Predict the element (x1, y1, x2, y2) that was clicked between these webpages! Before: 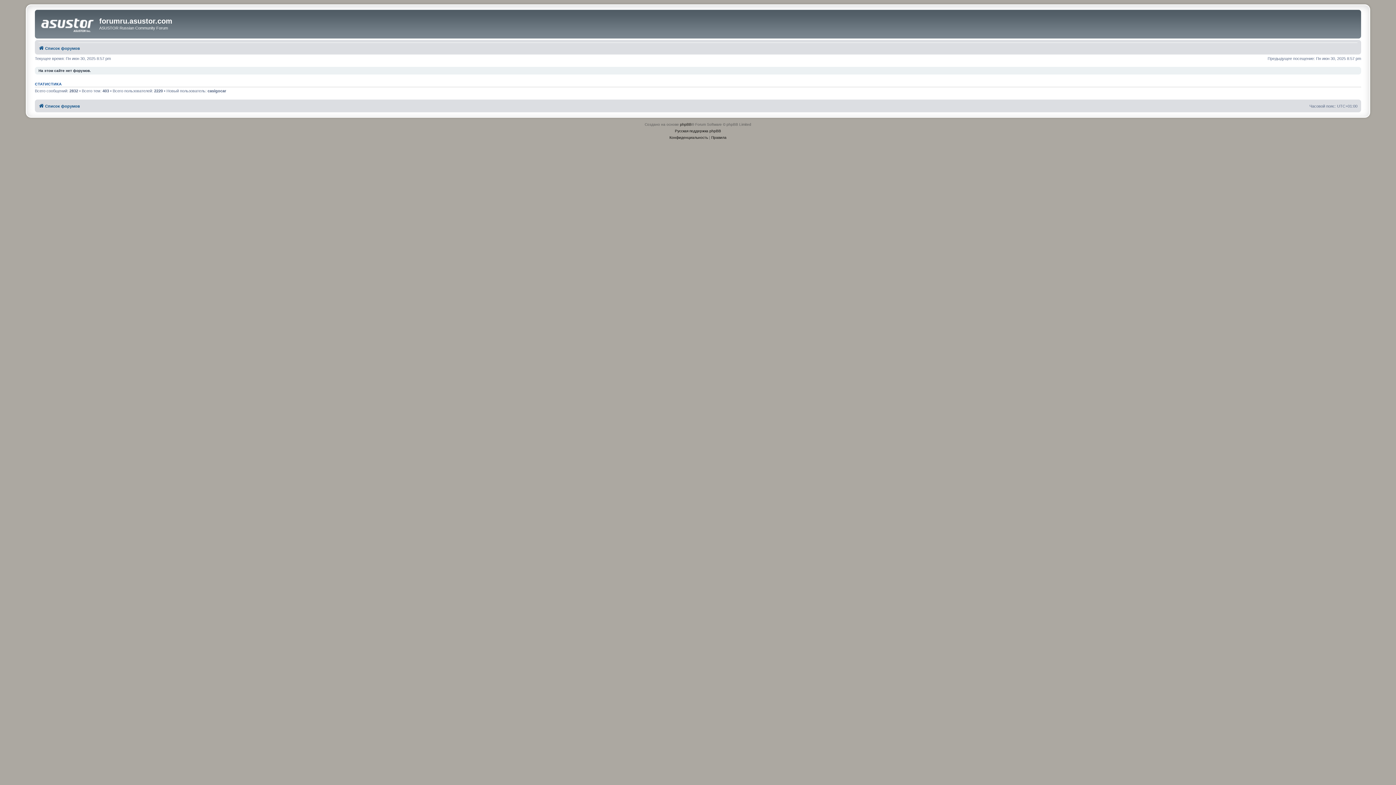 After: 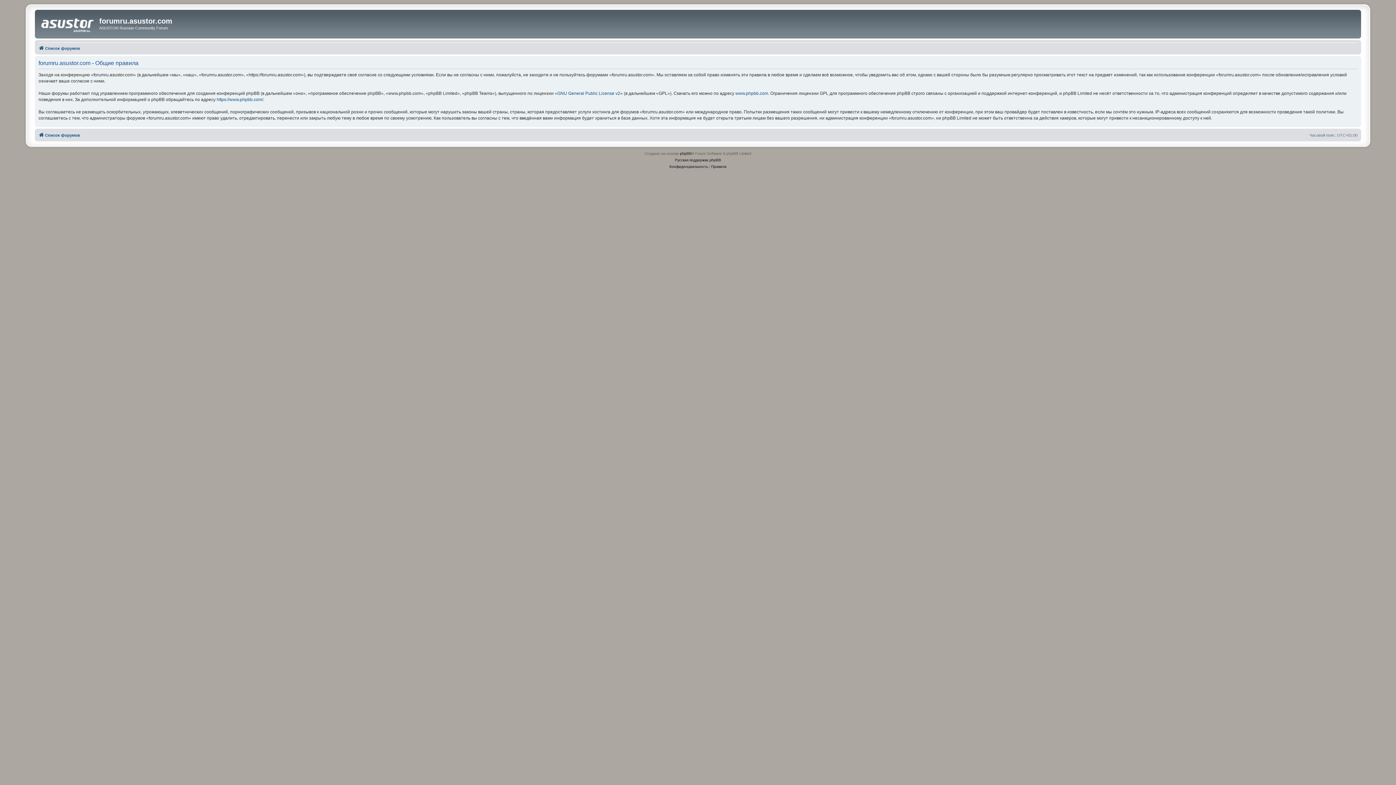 Action: label: Правила bbox: (711, 134, 726, 140)